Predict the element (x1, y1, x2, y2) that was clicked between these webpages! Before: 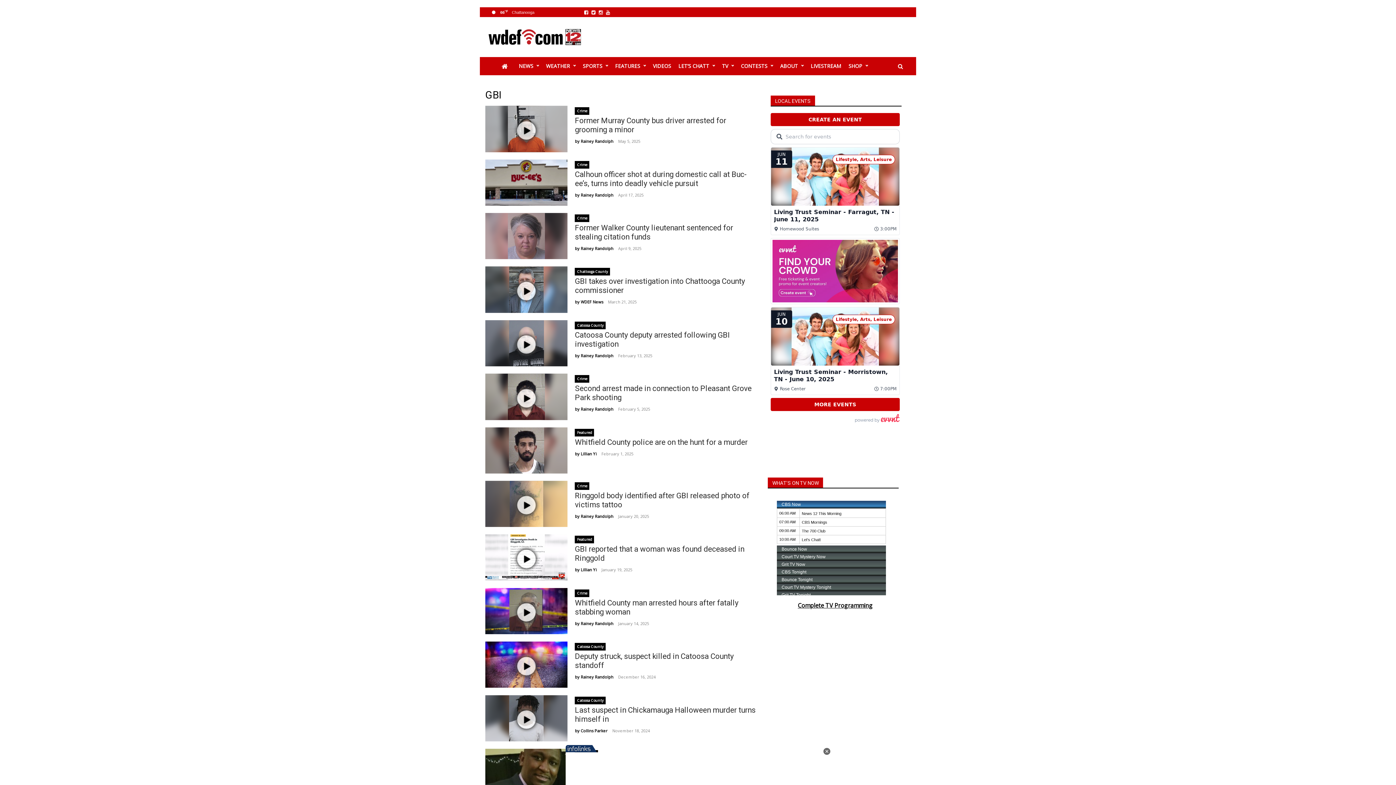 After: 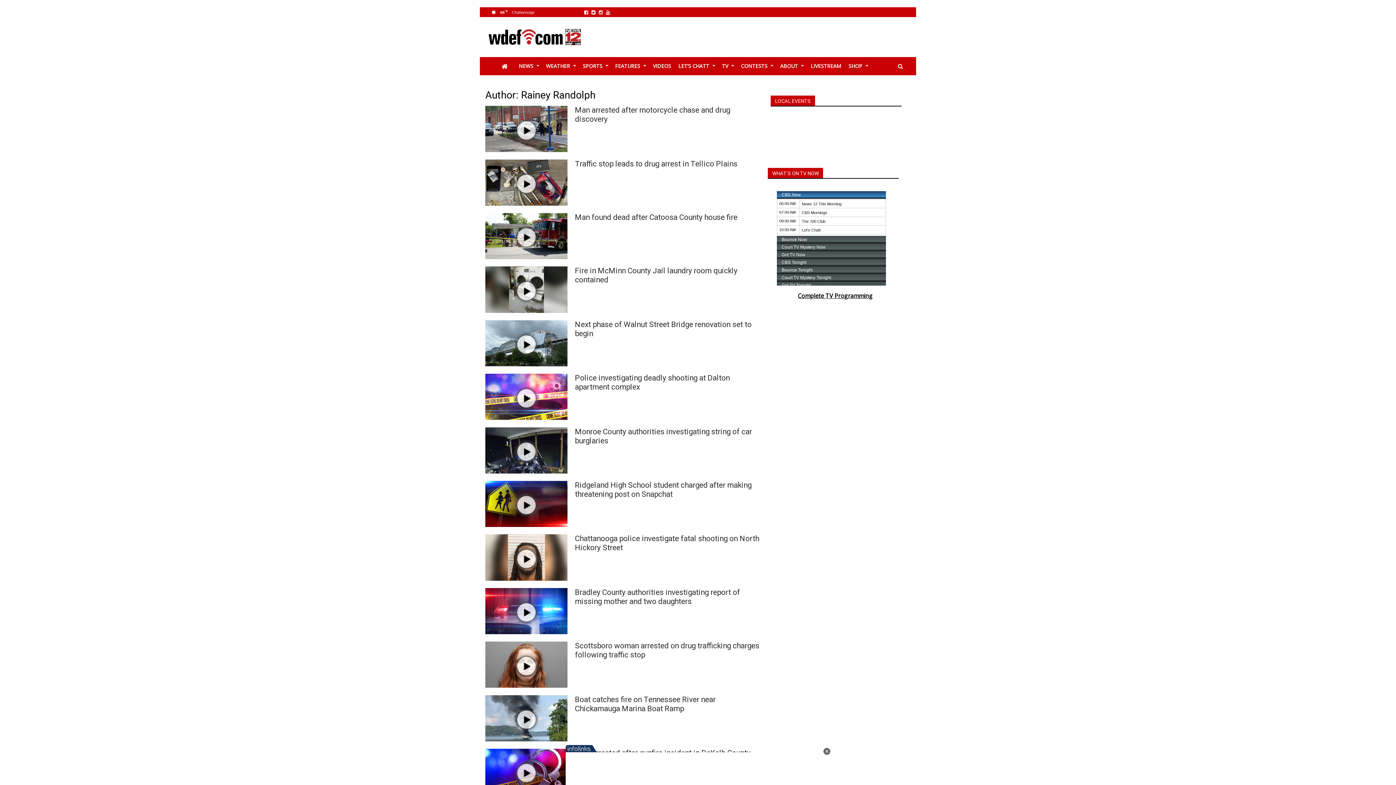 Action: bbox: (580, 406, 613, 412) label: Rainey Randolph